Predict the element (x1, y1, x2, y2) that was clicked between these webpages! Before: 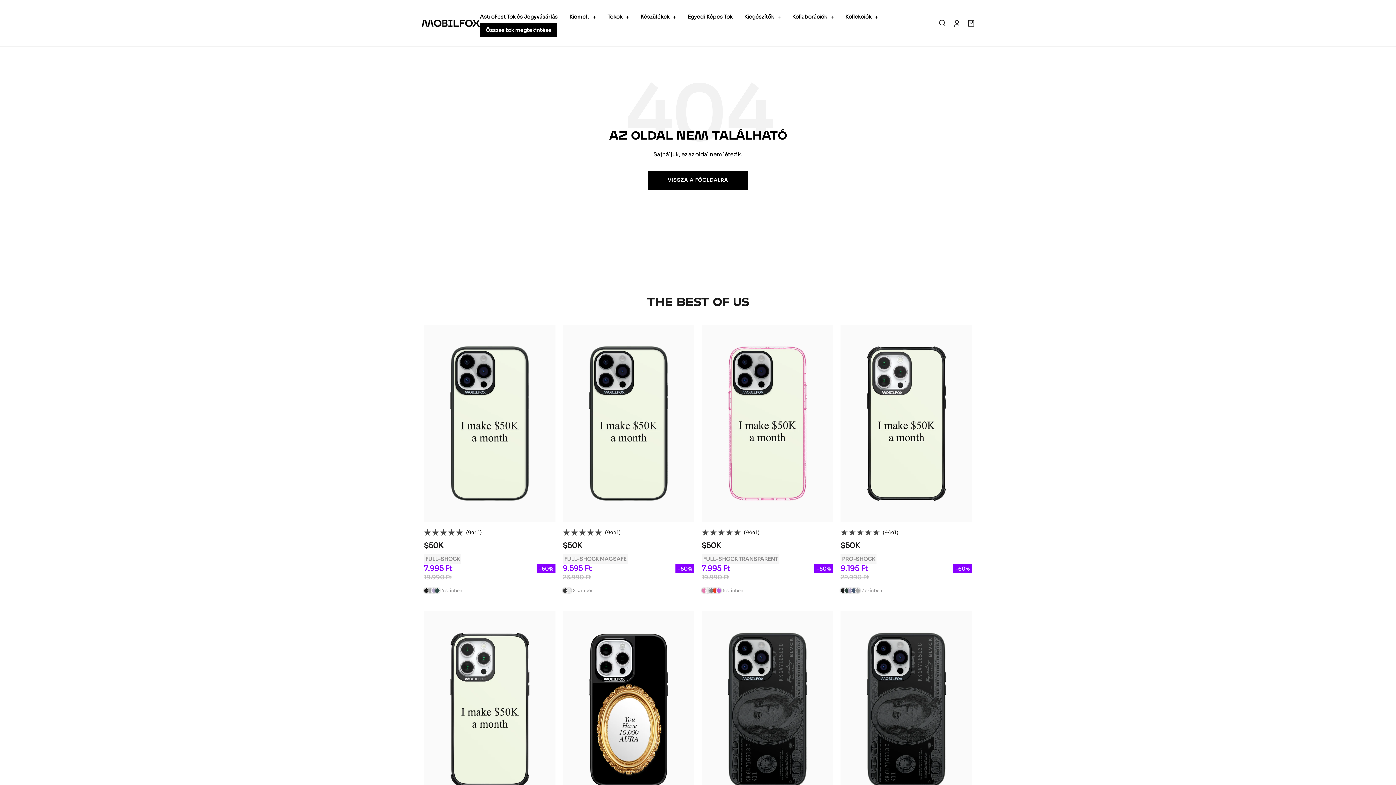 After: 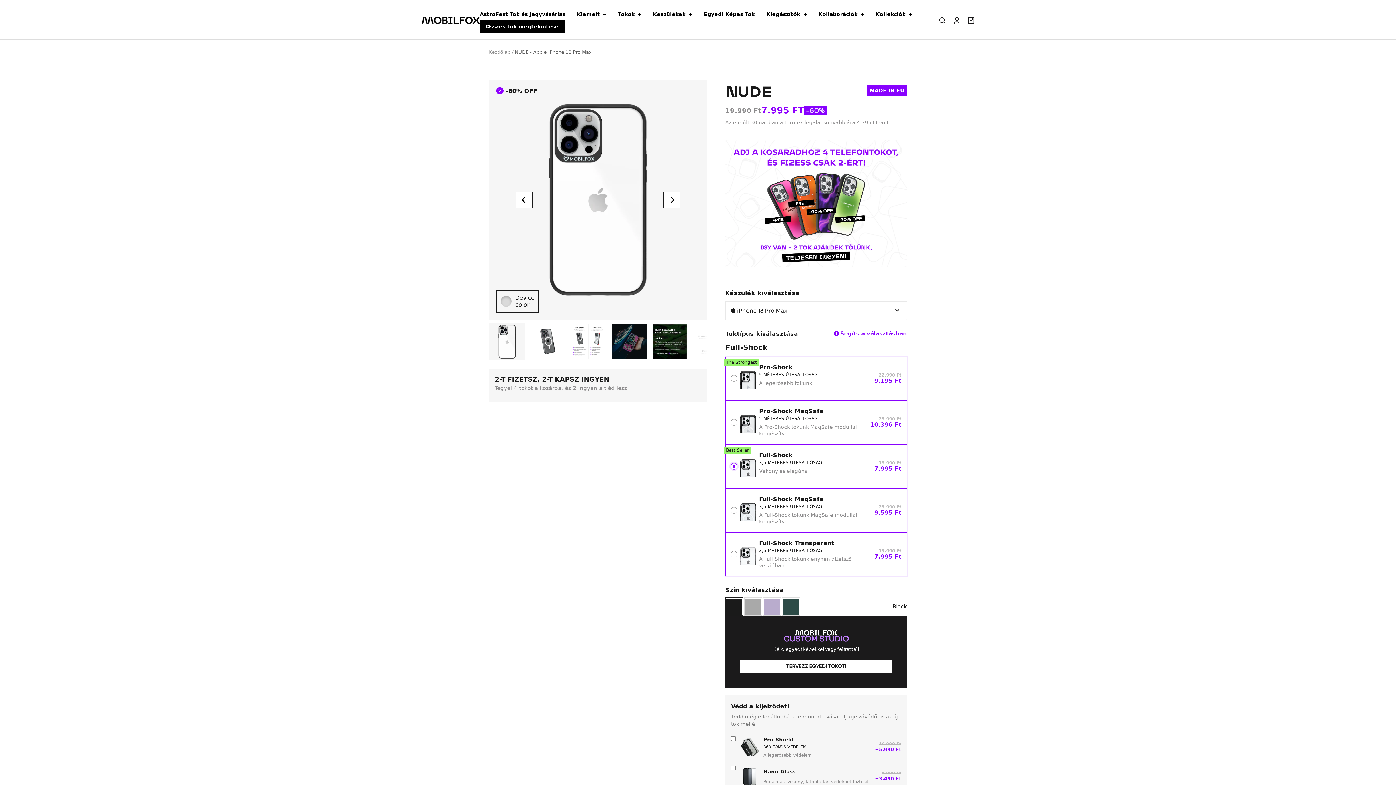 Action: bbox: (688, 12, 732, 21) label: Egyedi Képes Tok